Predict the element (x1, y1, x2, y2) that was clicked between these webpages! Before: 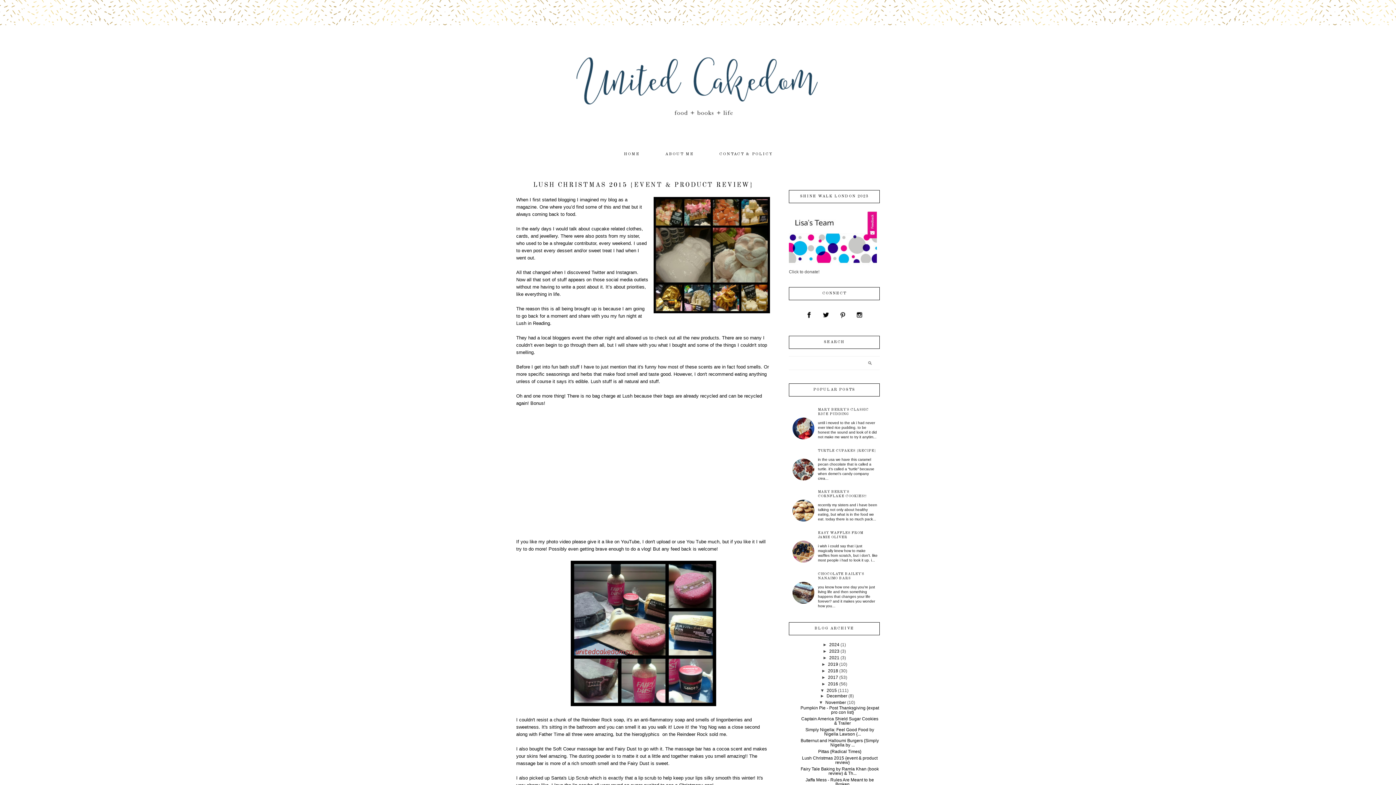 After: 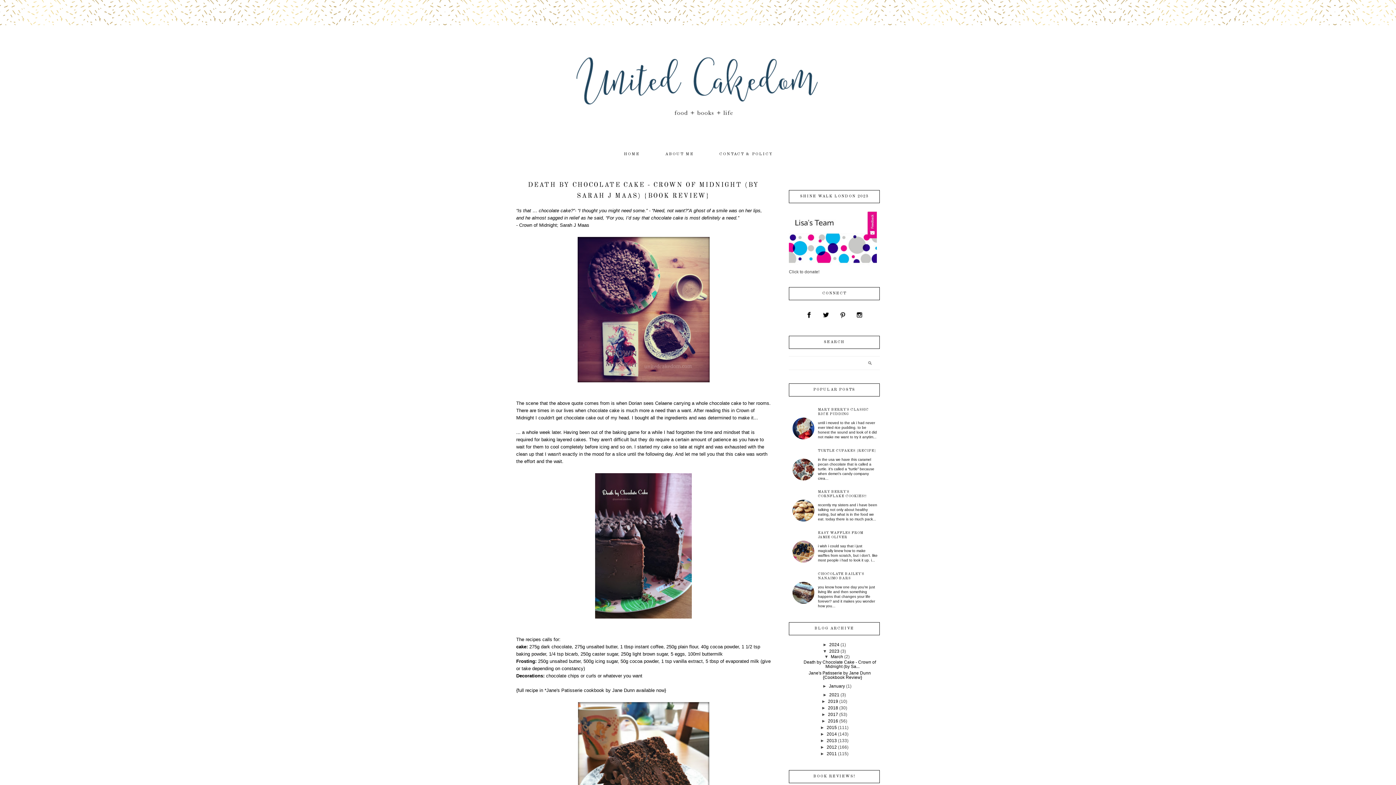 Action: bbox: (829, 649, 839, 654) label: 2023